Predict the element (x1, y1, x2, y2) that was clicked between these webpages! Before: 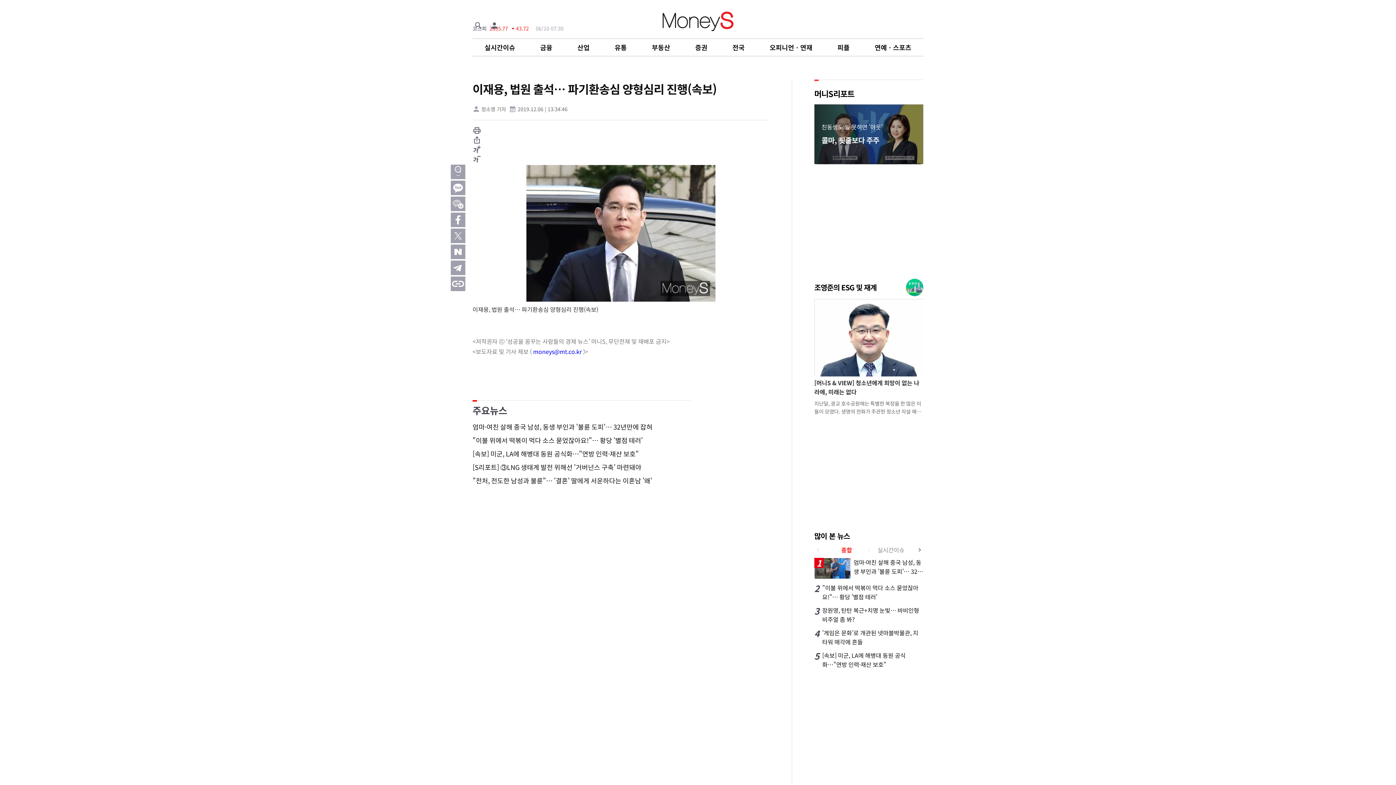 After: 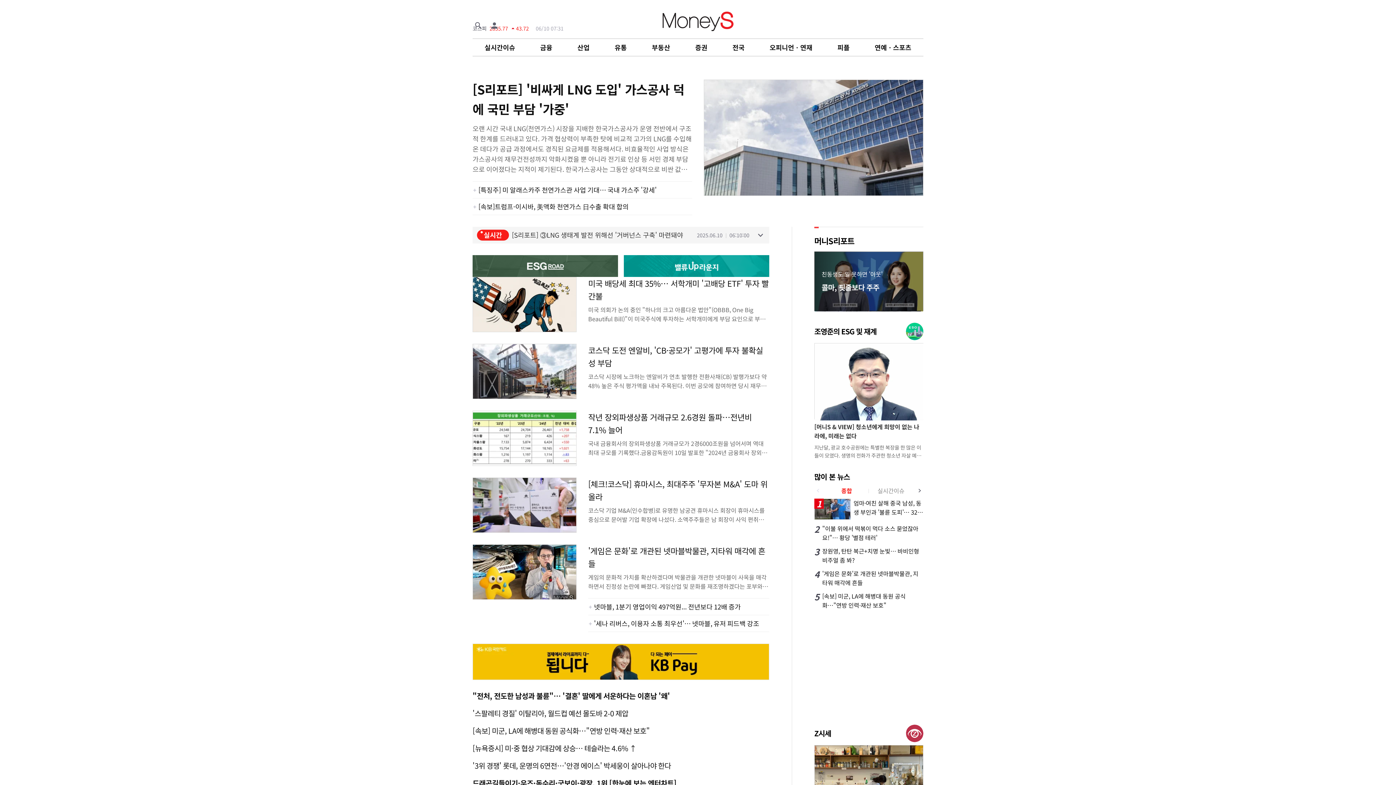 Action: bbox: (661, 11, 734, 31)